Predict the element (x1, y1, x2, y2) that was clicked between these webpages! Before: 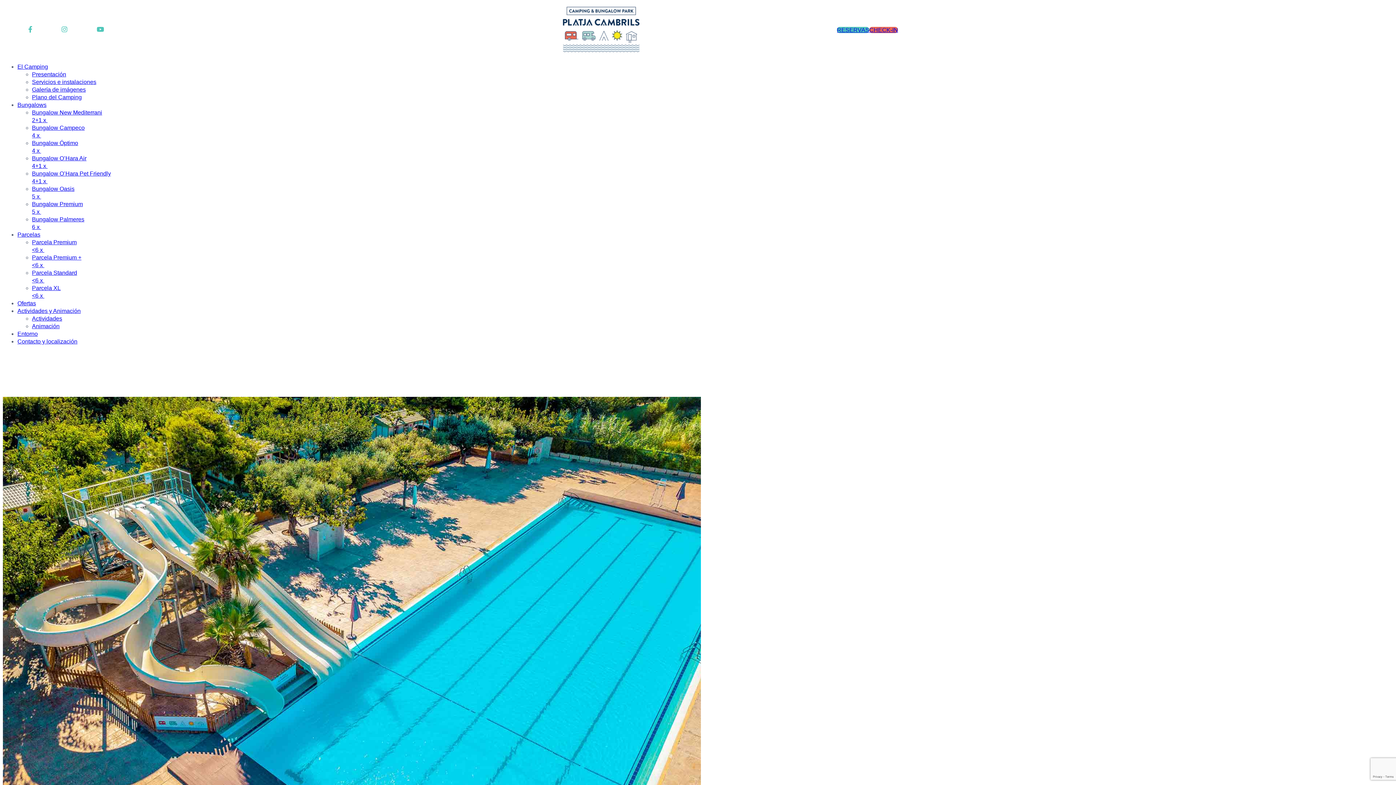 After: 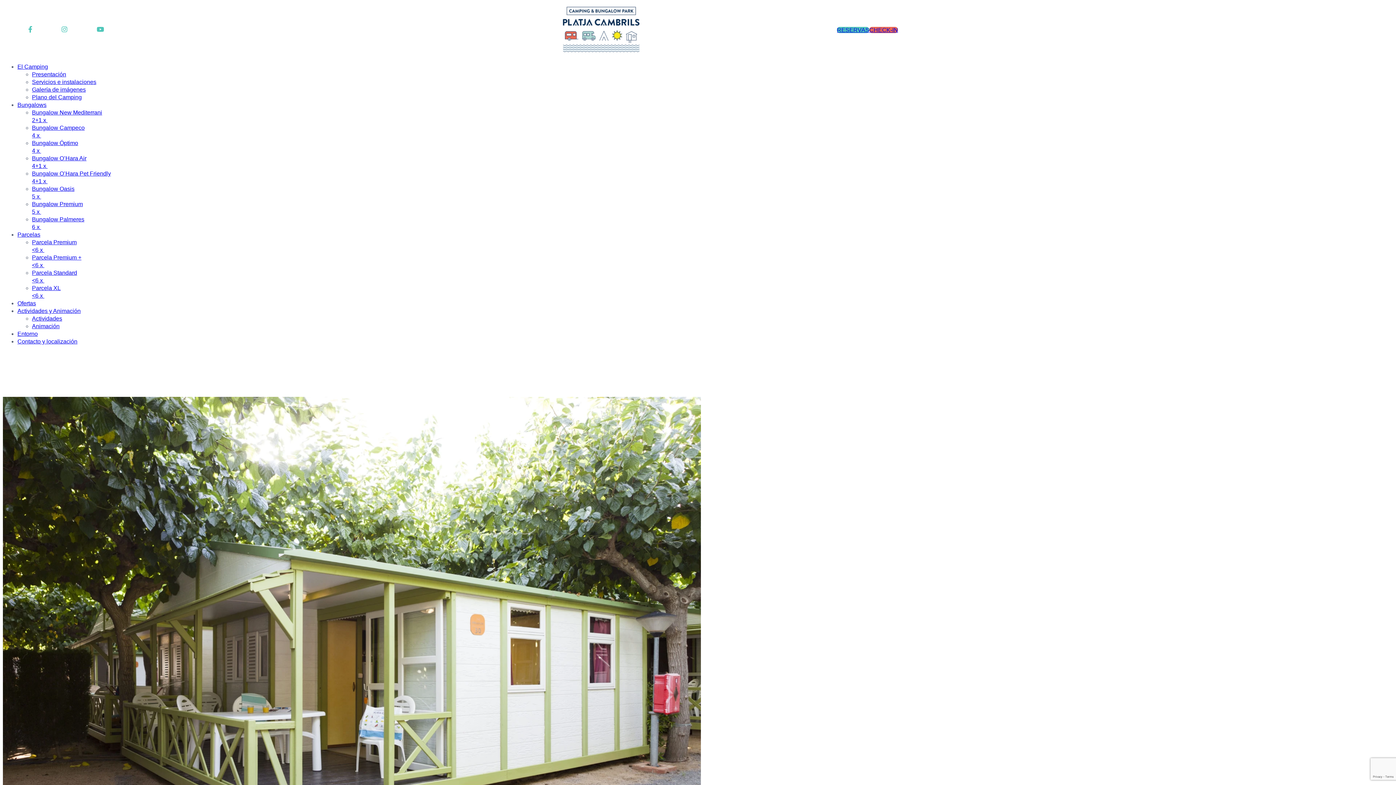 Action: bbox: (32, 201, 1393, 215) label: Bungalow Premium
5 x 